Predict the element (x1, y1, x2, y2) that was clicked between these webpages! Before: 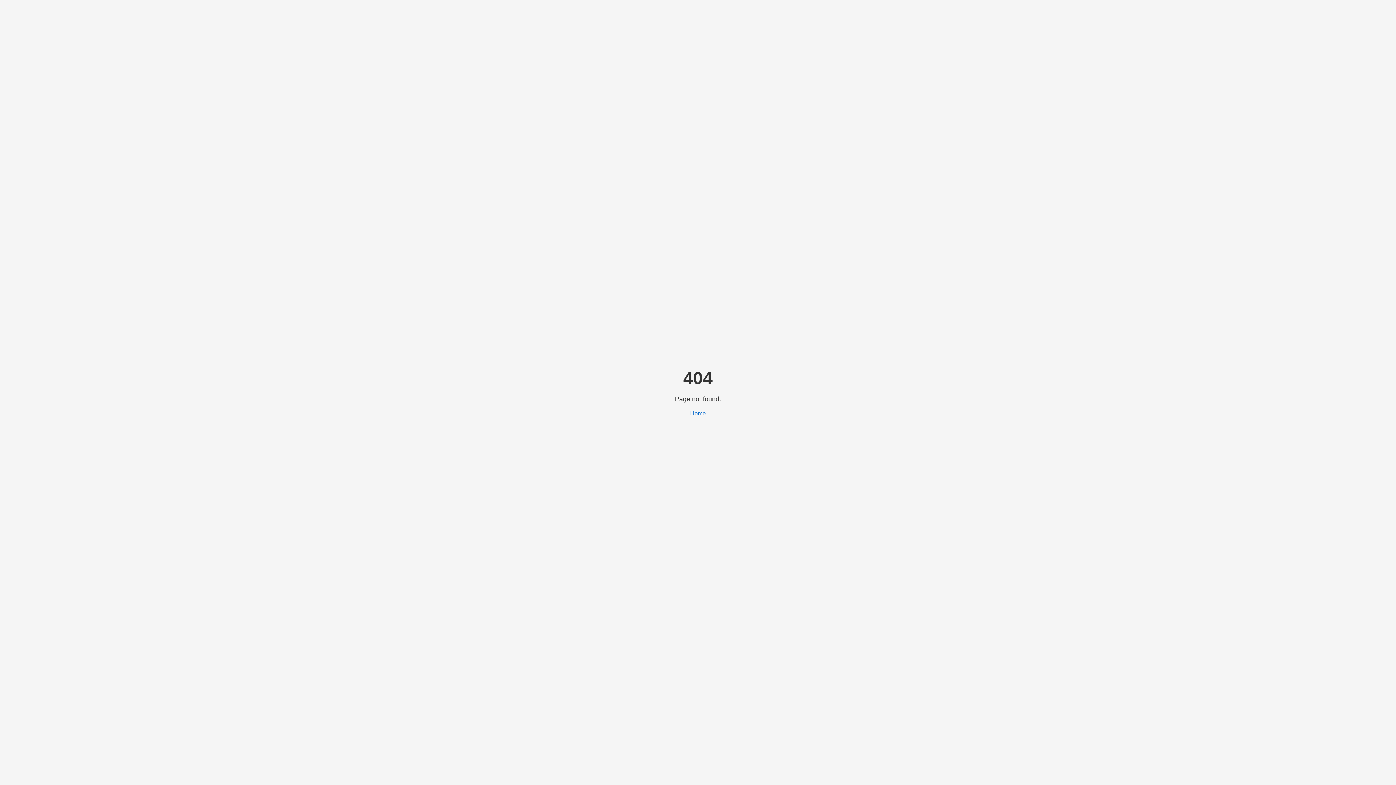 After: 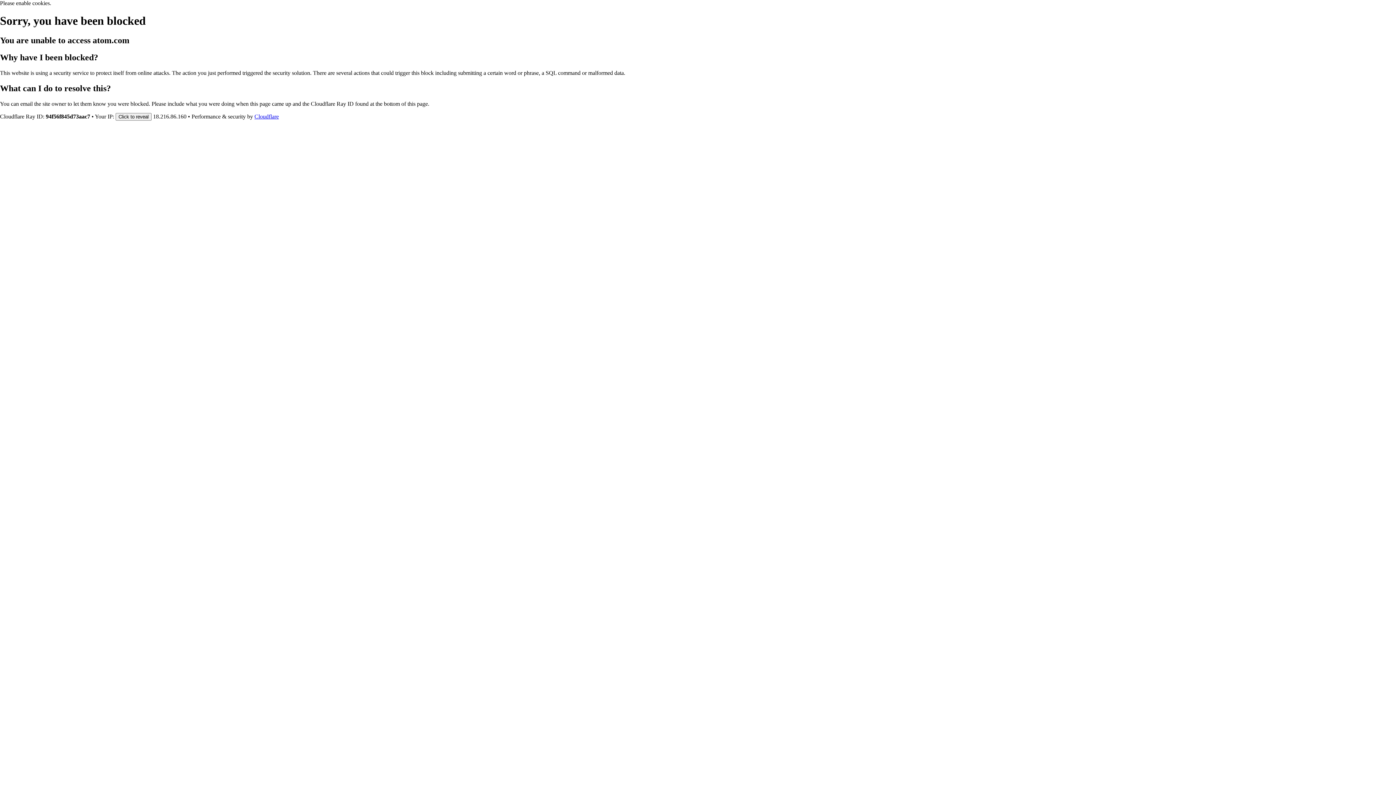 Action: label: Home bbox: (690, 410, 706, 416)